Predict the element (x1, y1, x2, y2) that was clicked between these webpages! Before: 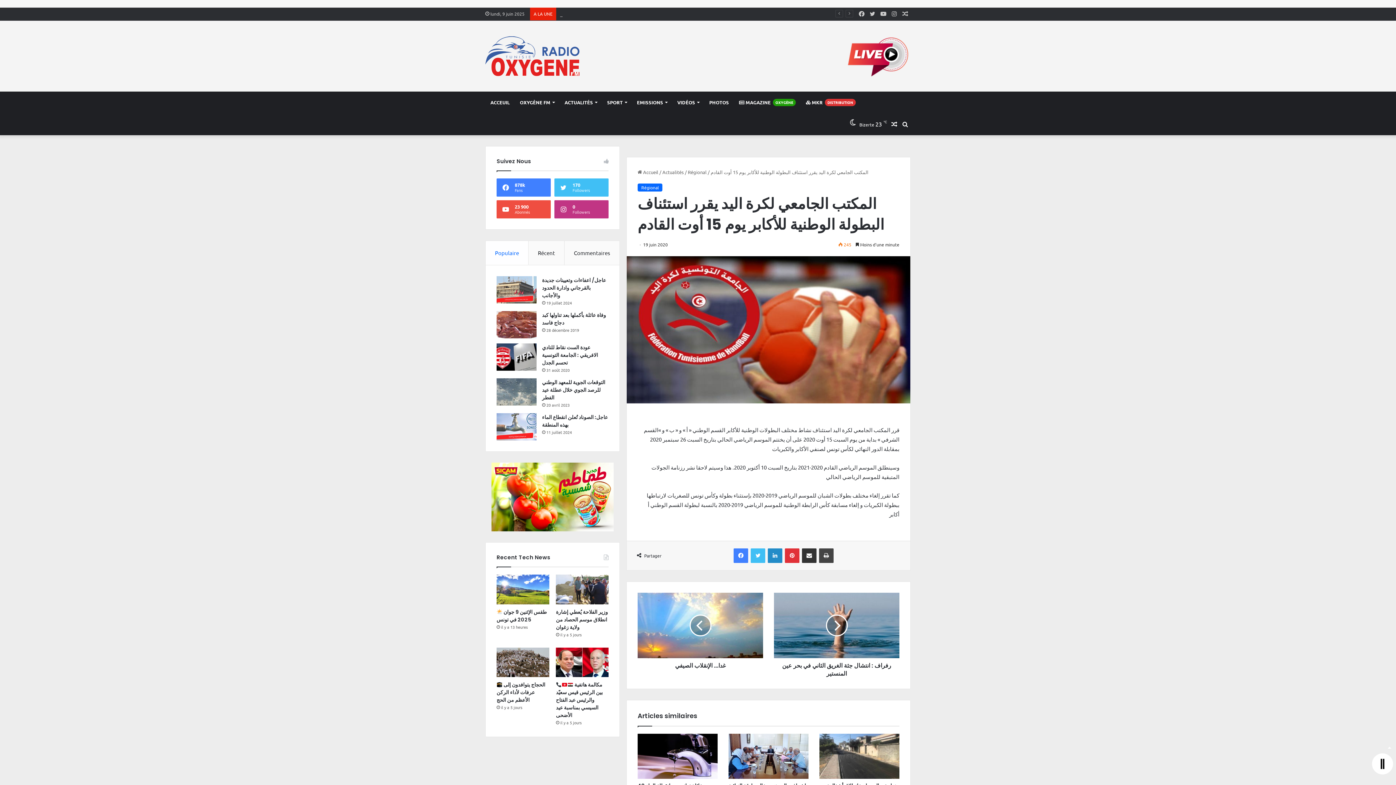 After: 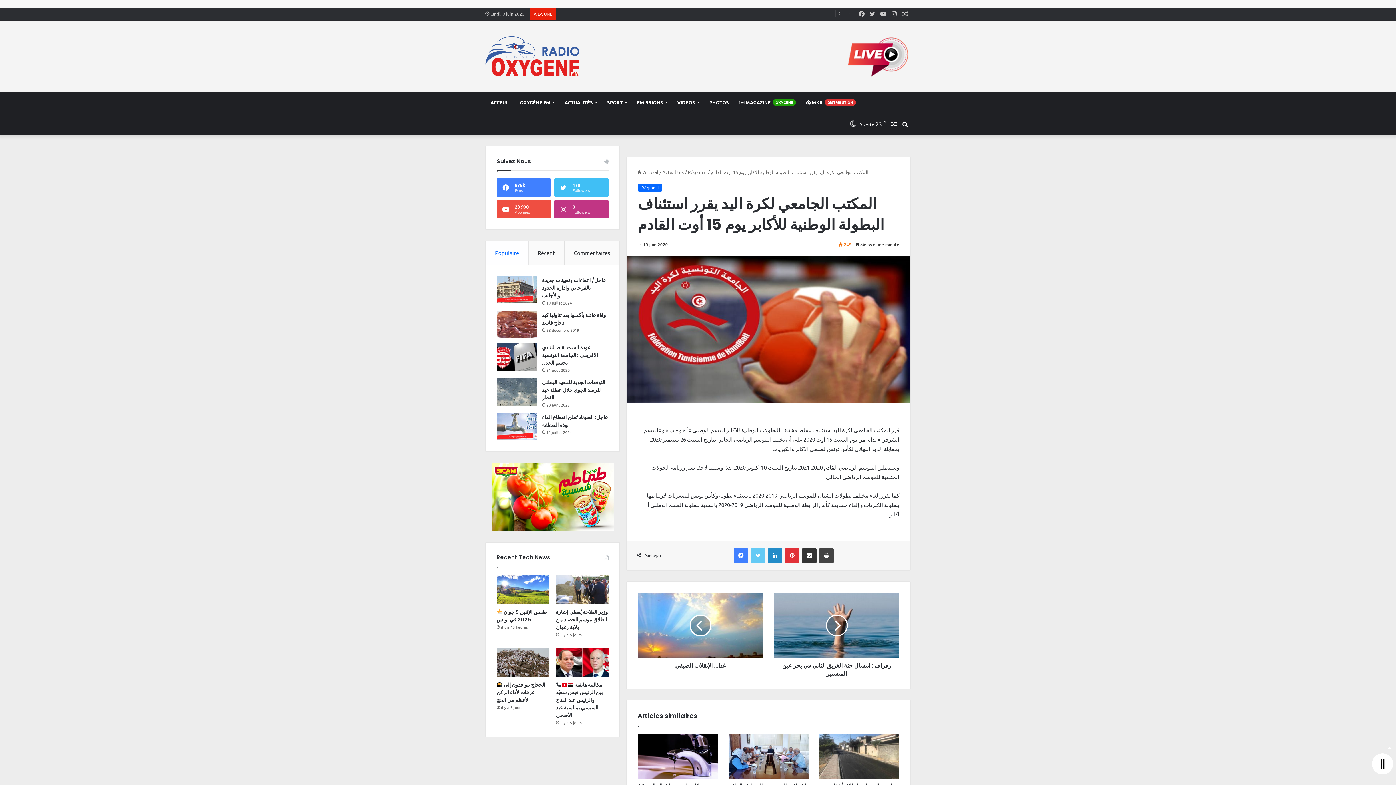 Action: label: Twitter bbox: (750, 548, 765, 563)